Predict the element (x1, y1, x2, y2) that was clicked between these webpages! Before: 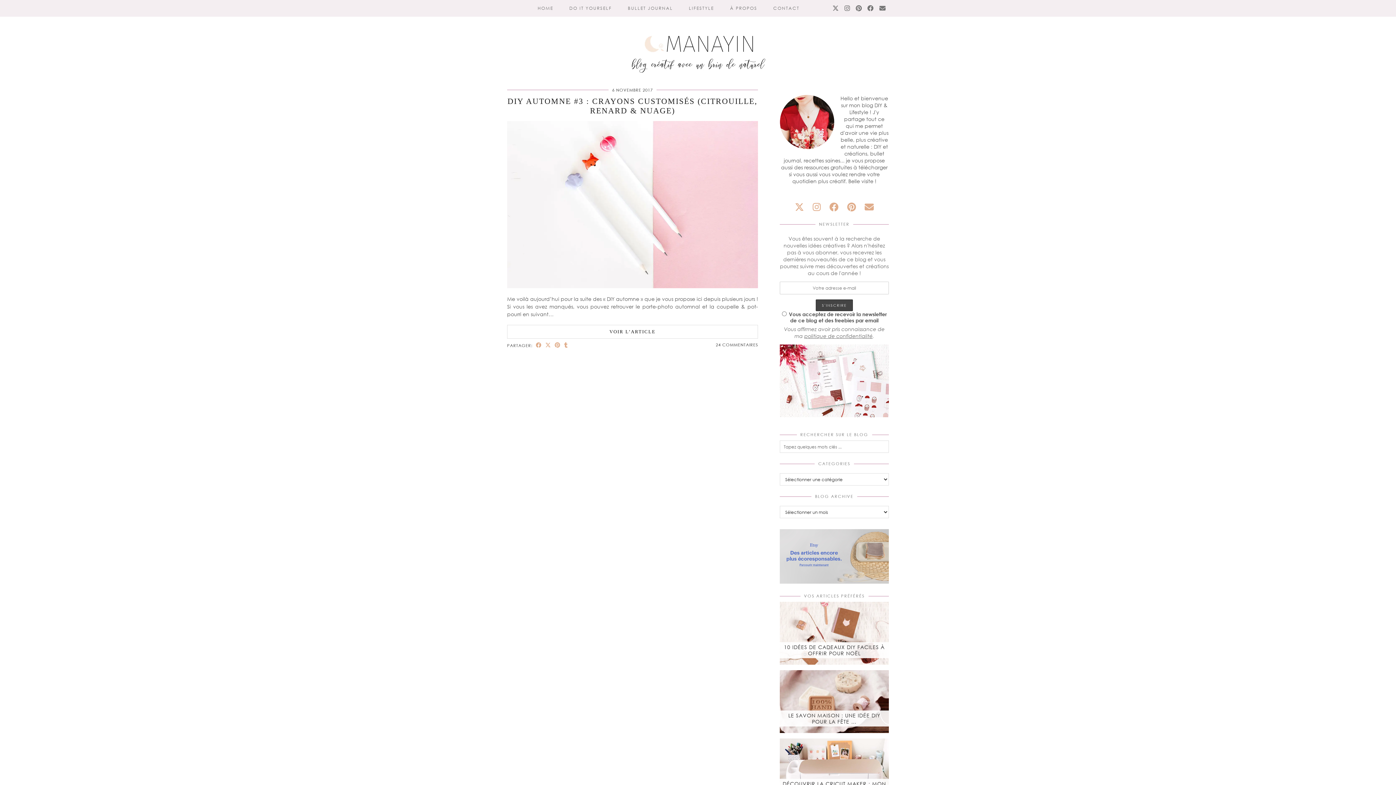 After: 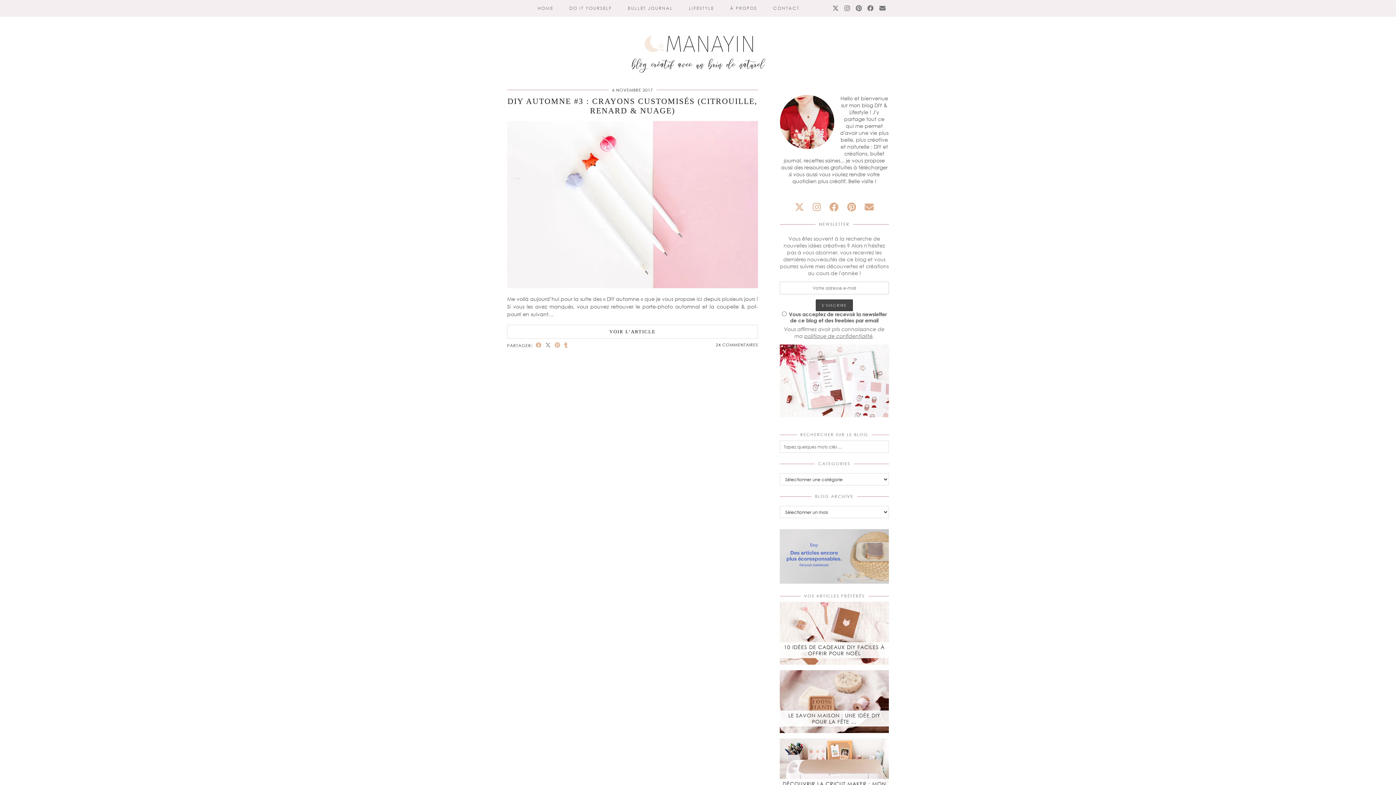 Action: label: Share on Twitter/X bbox: (543, 342, 553, 348)